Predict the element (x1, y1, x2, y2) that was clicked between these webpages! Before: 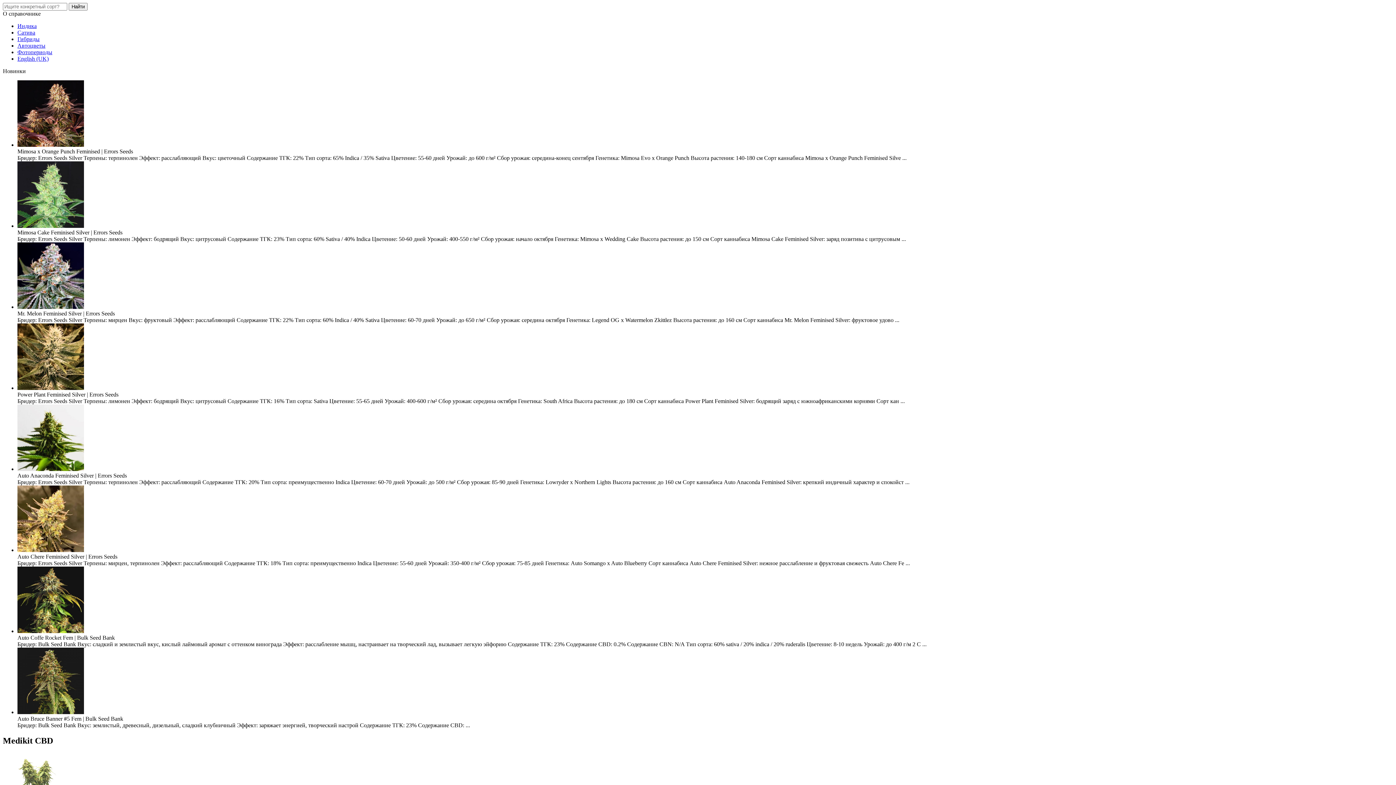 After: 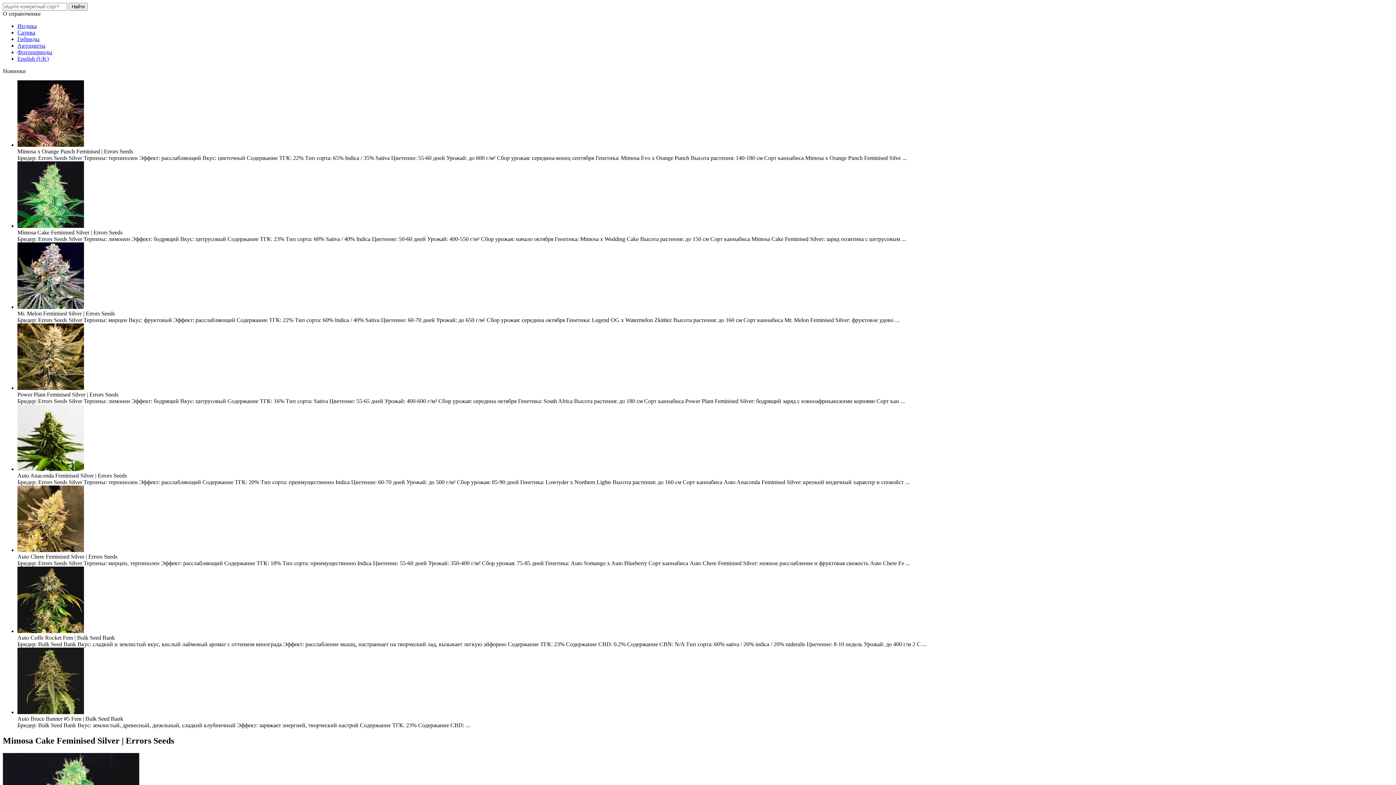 Action: bbox: (17, 222, 84, 229)